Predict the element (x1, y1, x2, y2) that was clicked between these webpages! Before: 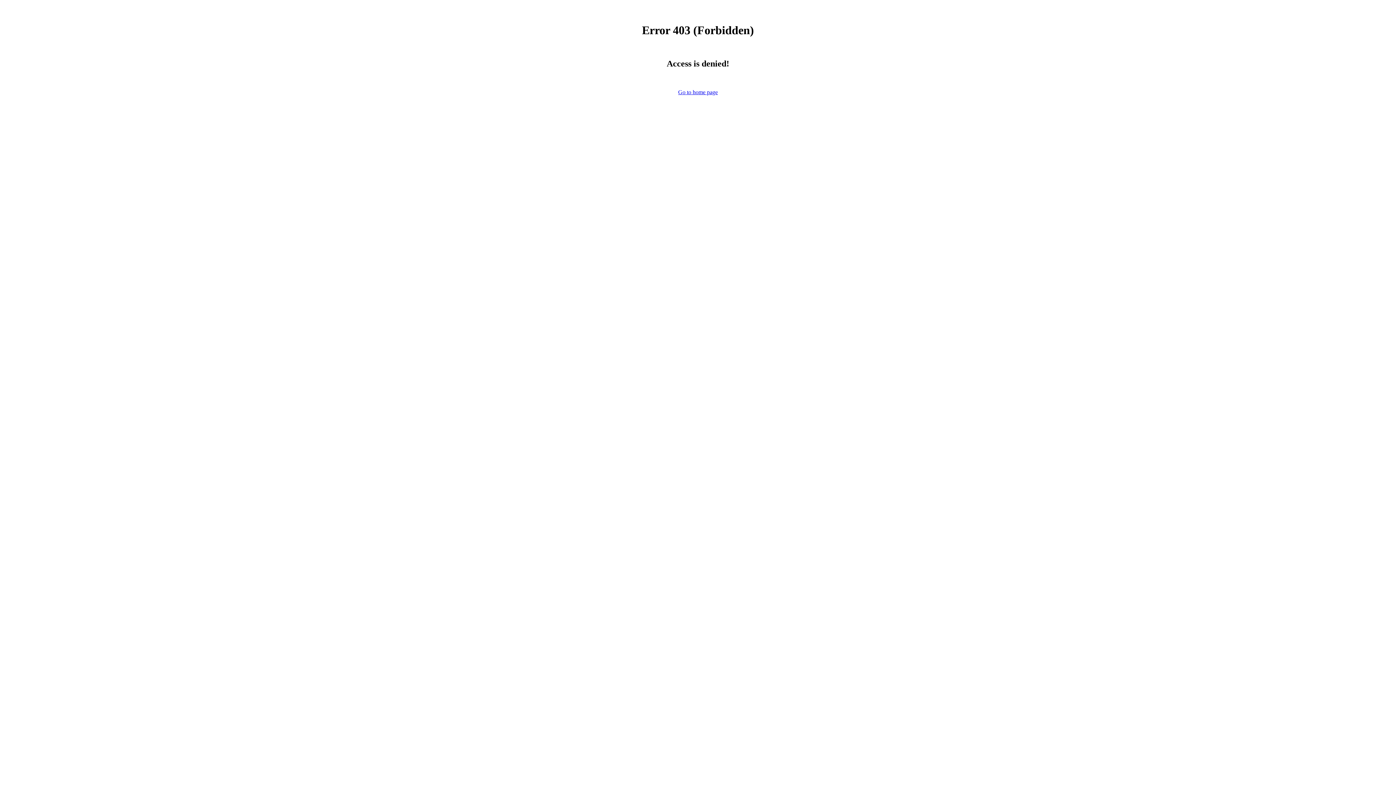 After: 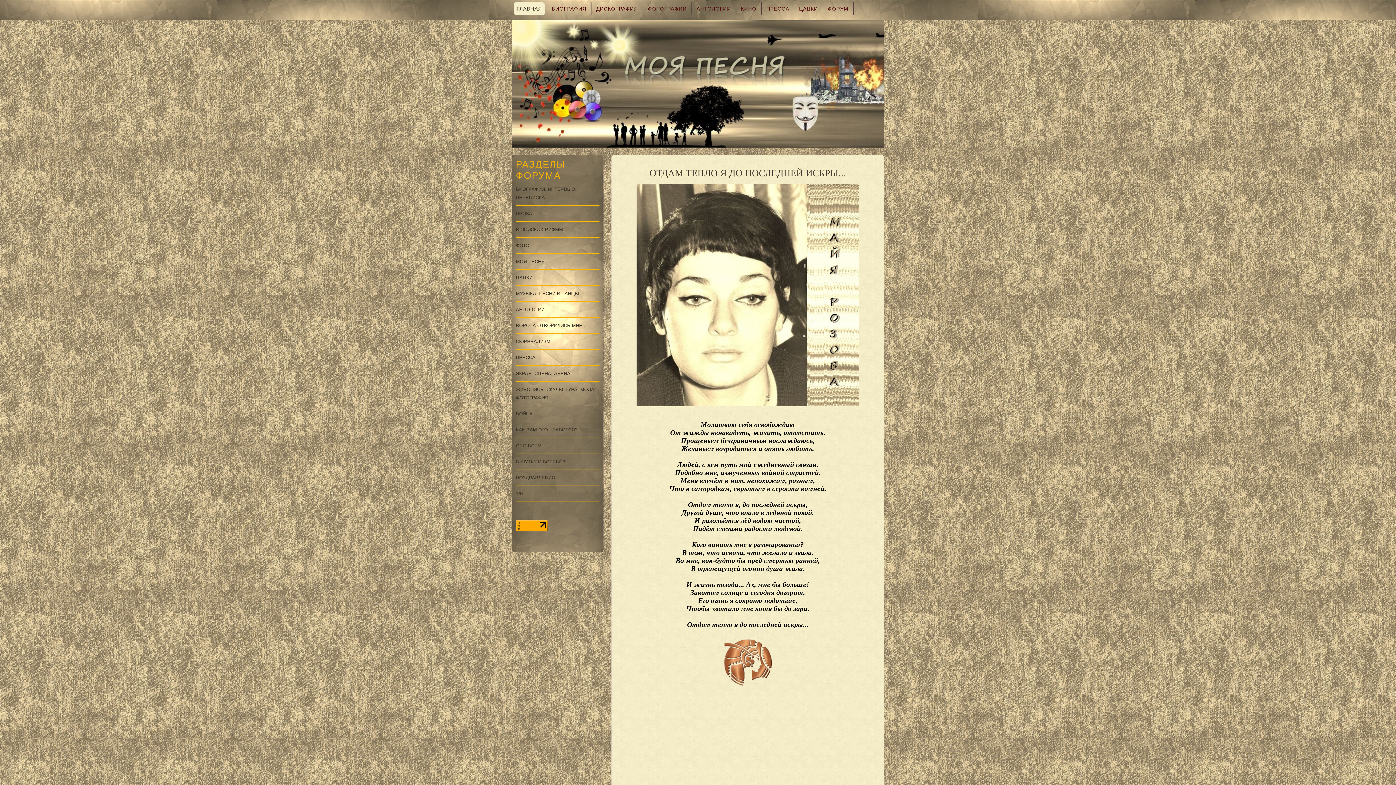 Action: bbox: (678, 88, 718, 95) label: Go to home page